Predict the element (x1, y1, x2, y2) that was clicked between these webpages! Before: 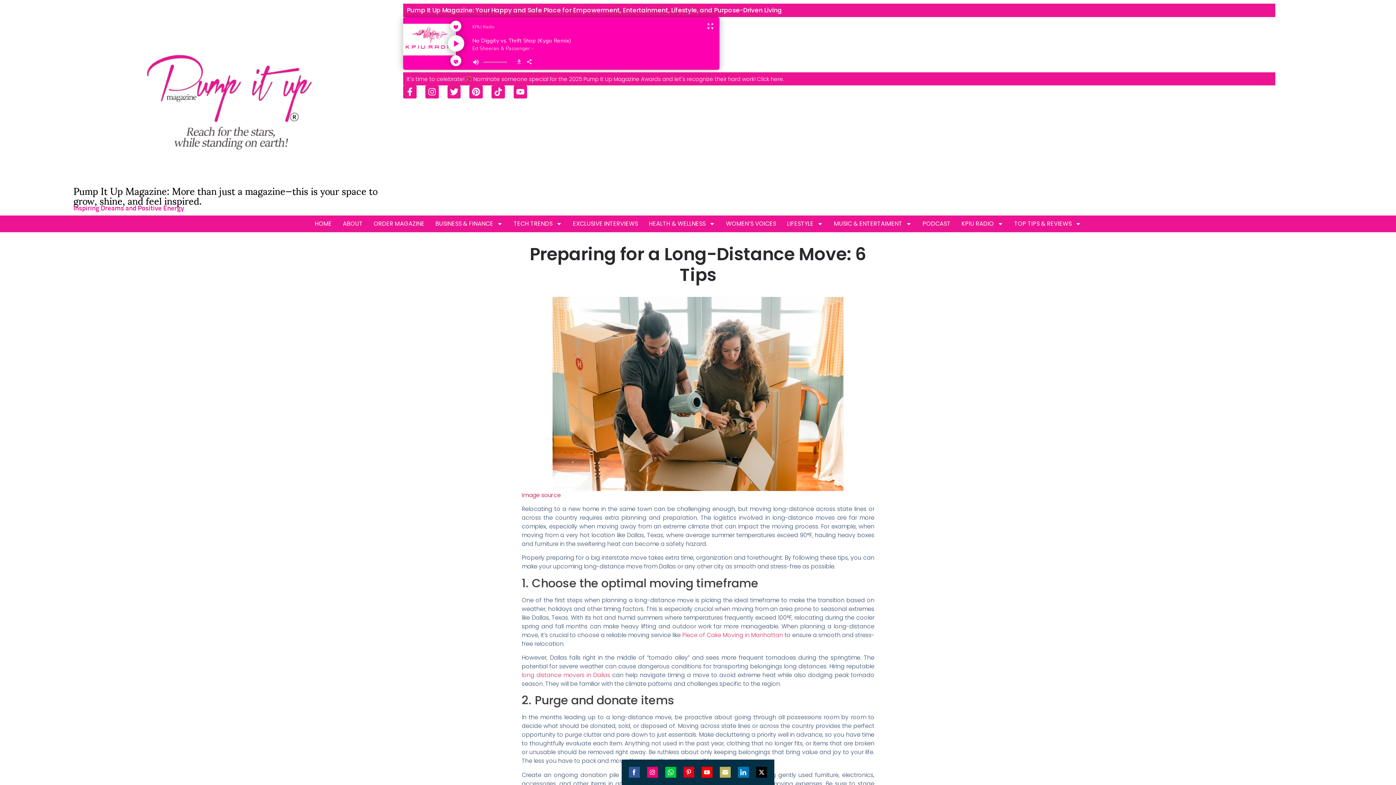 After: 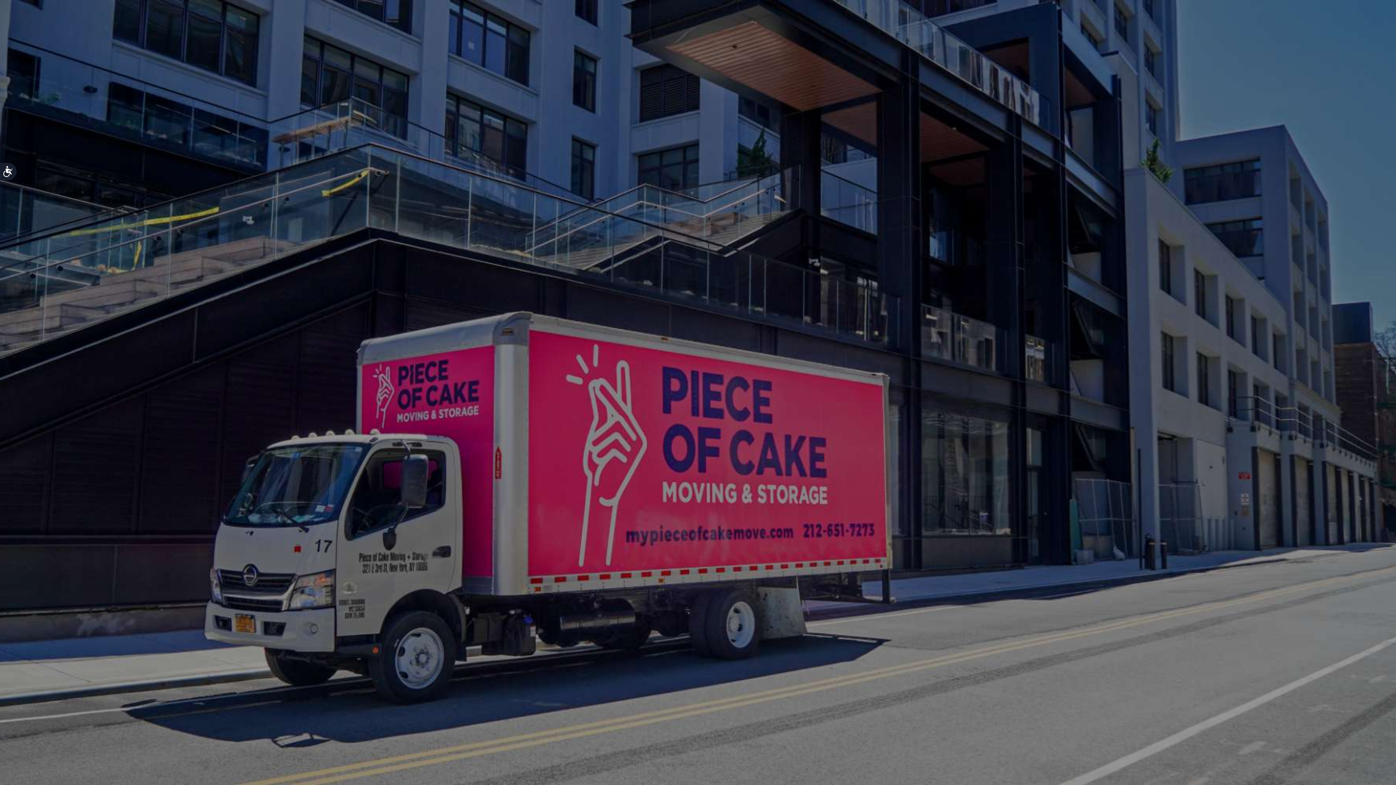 Action: bbox: (682, 631, 783, 639) label: Piece of Cake Moving in Manhattan